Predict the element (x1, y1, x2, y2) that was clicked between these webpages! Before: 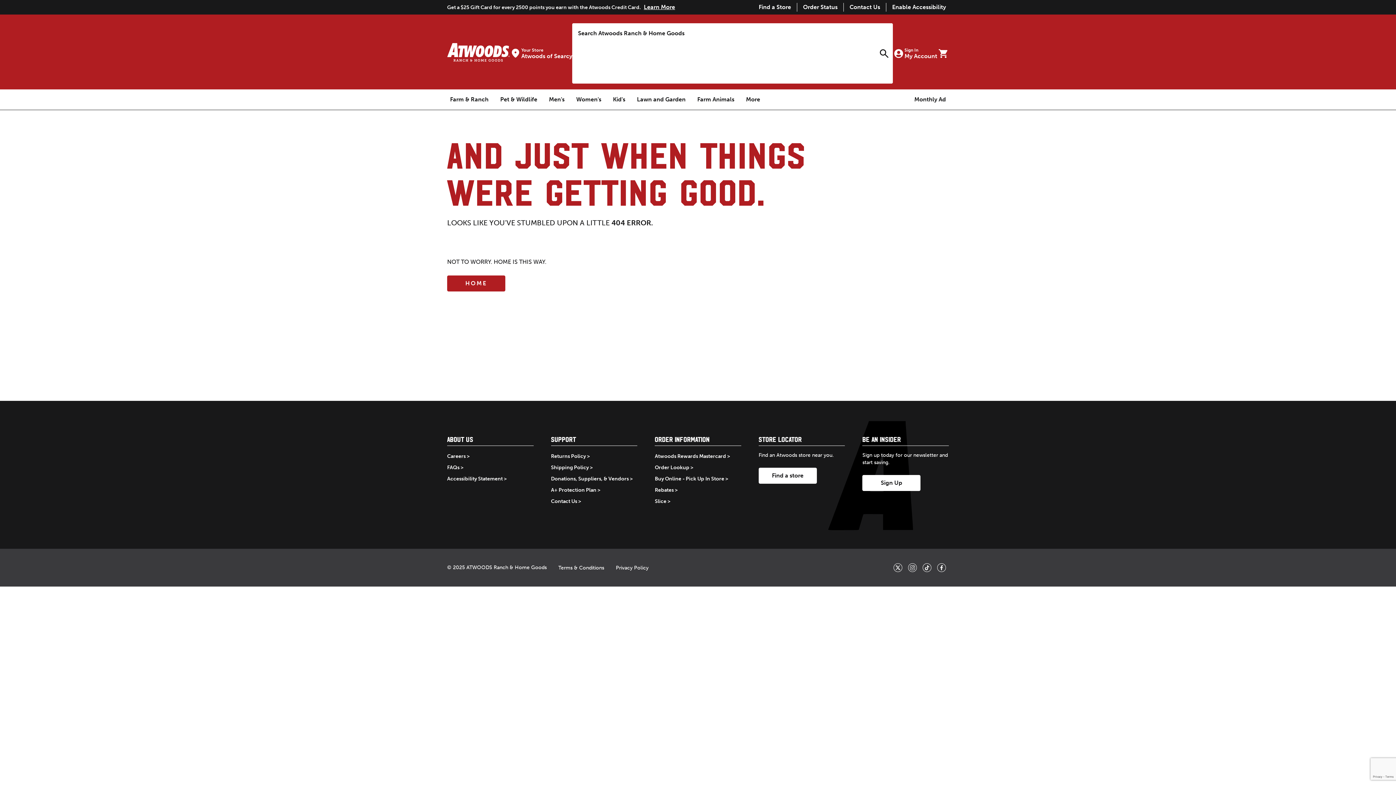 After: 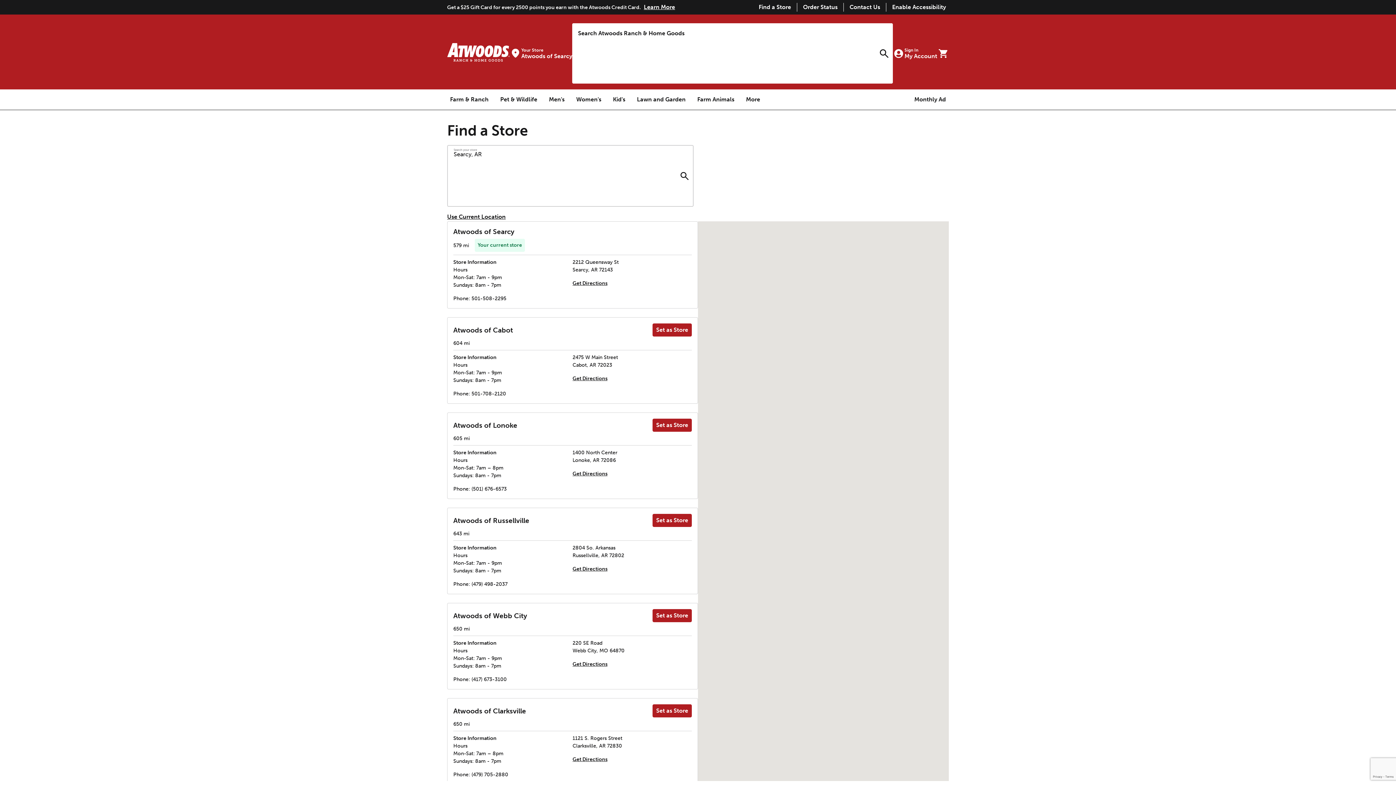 Action: label: Find a store bbox: (758, 468, 817, 484)